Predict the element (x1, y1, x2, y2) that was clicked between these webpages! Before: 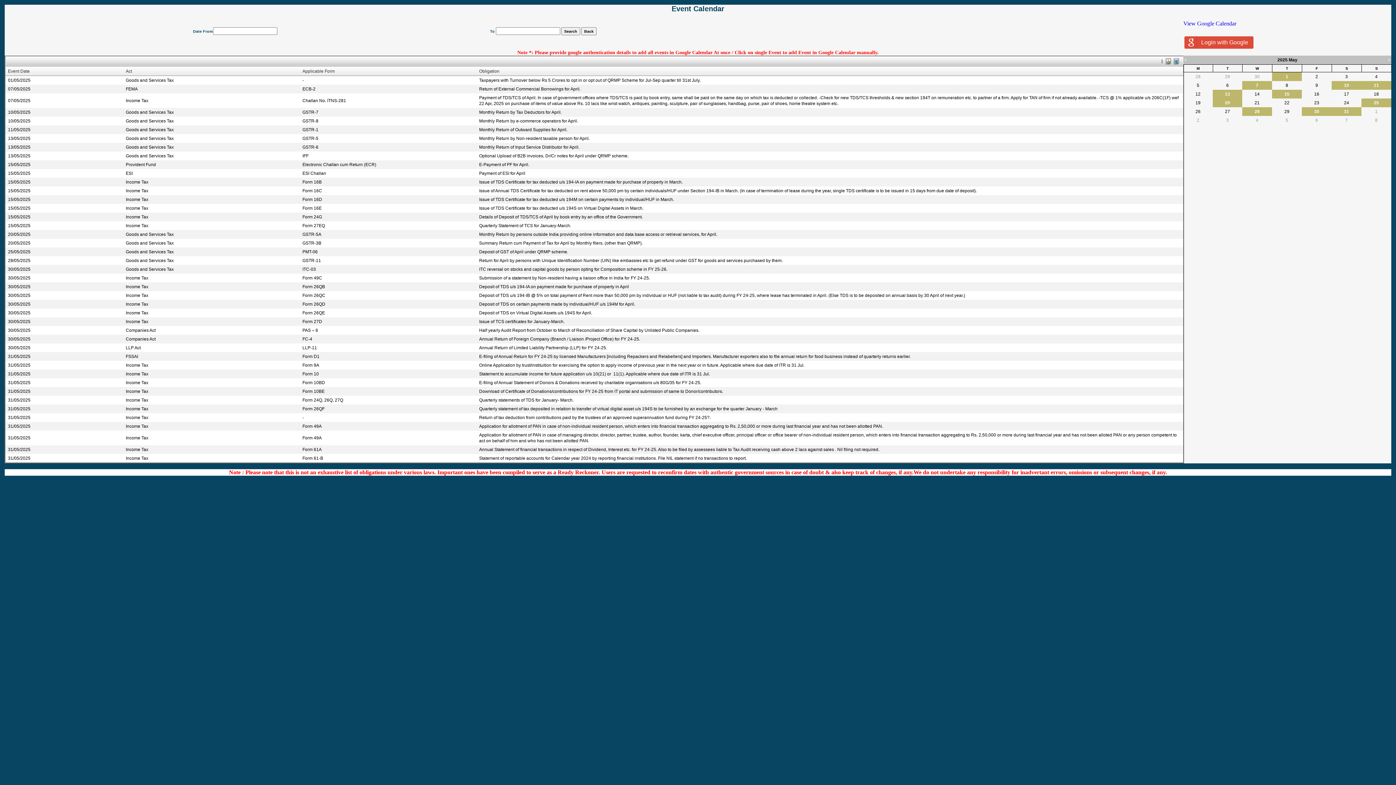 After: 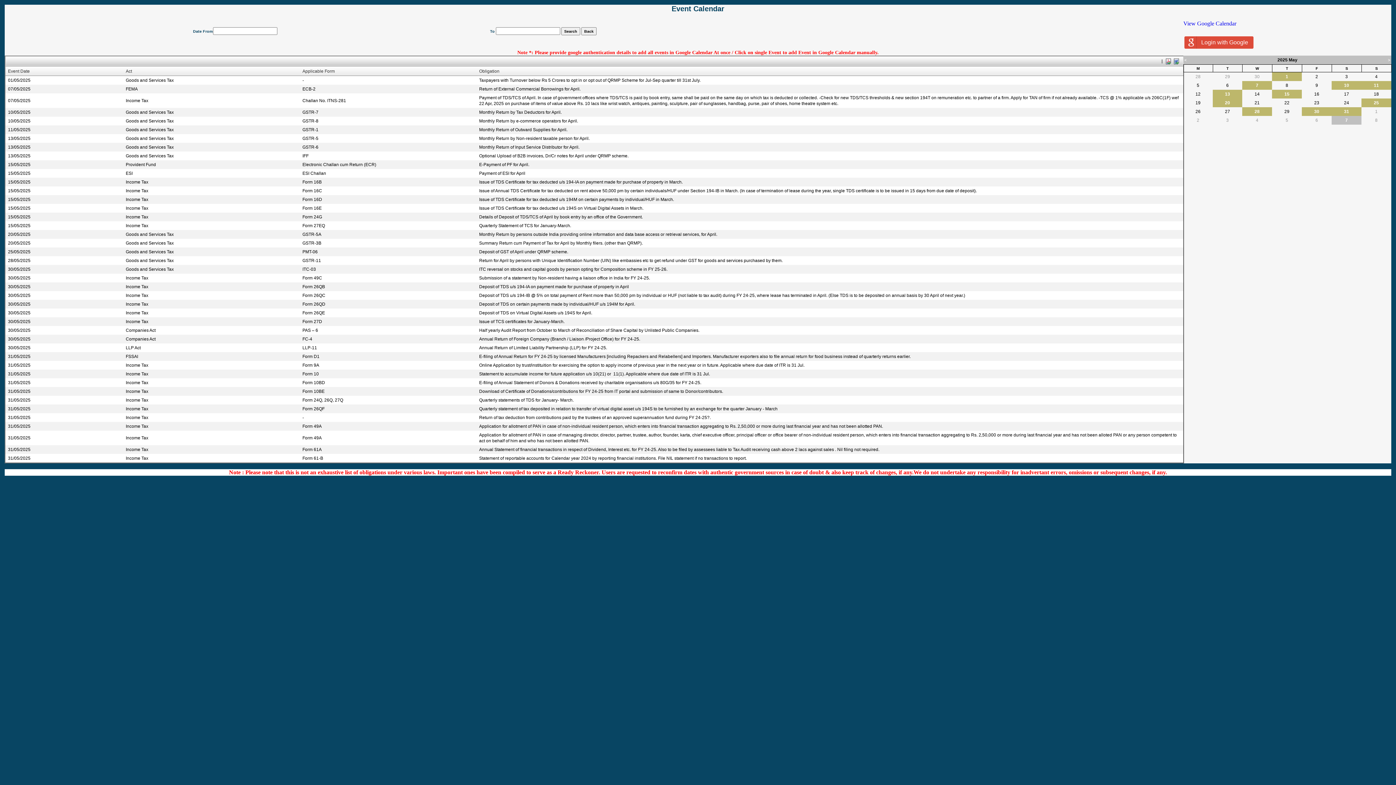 Action: bbox: (1345, 117, 1348, 122) label: 7